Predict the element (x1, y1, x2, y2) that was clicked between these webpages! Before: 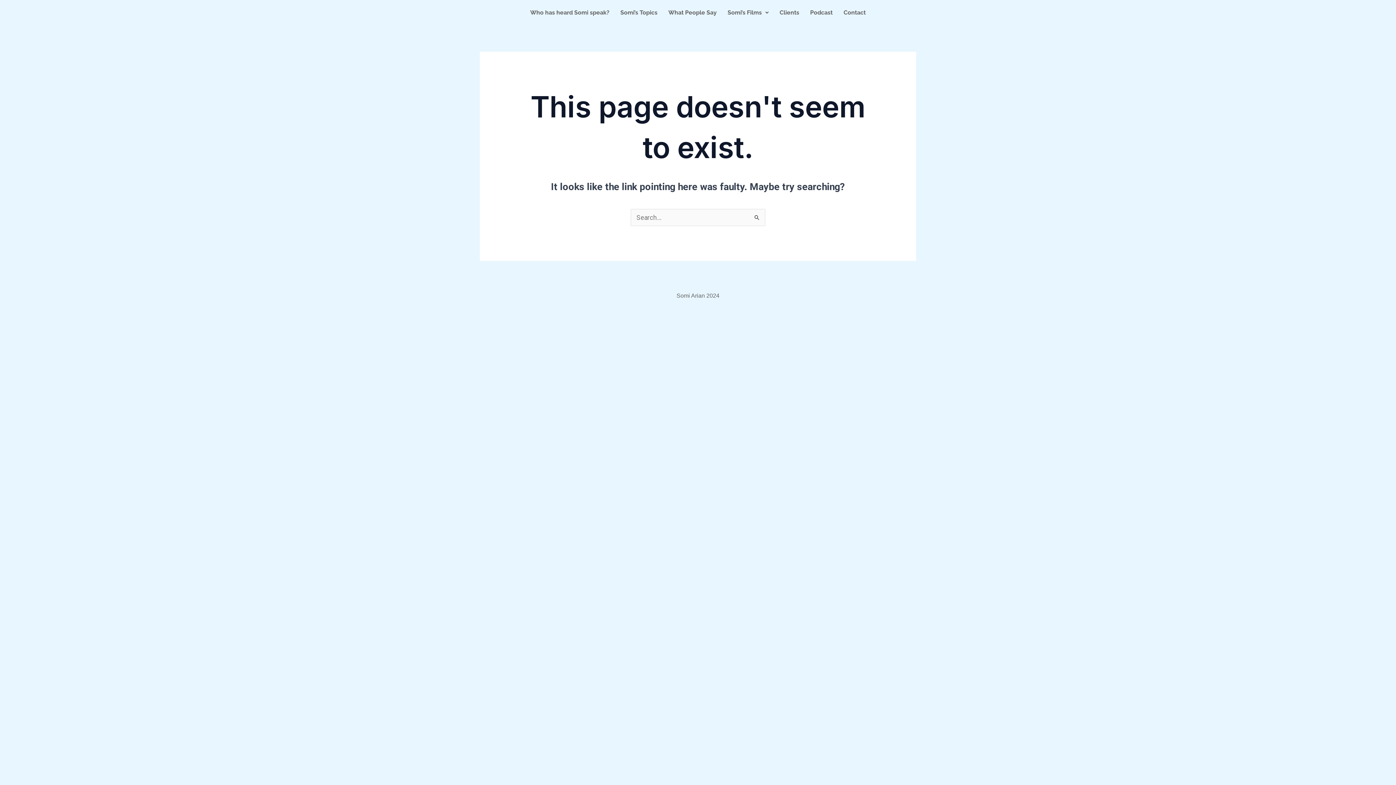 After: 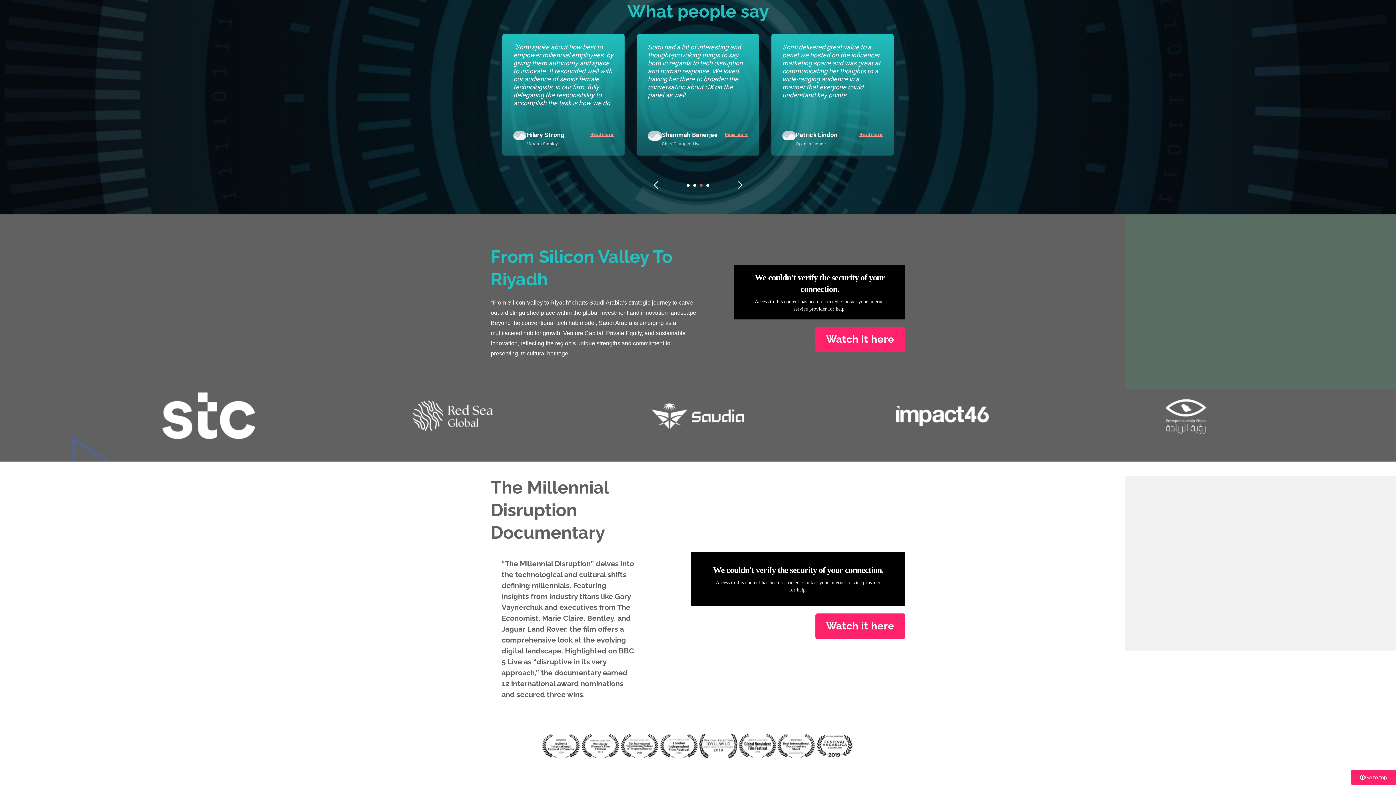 Action: label: What People Say bbox: (663, 3, 722, 21)